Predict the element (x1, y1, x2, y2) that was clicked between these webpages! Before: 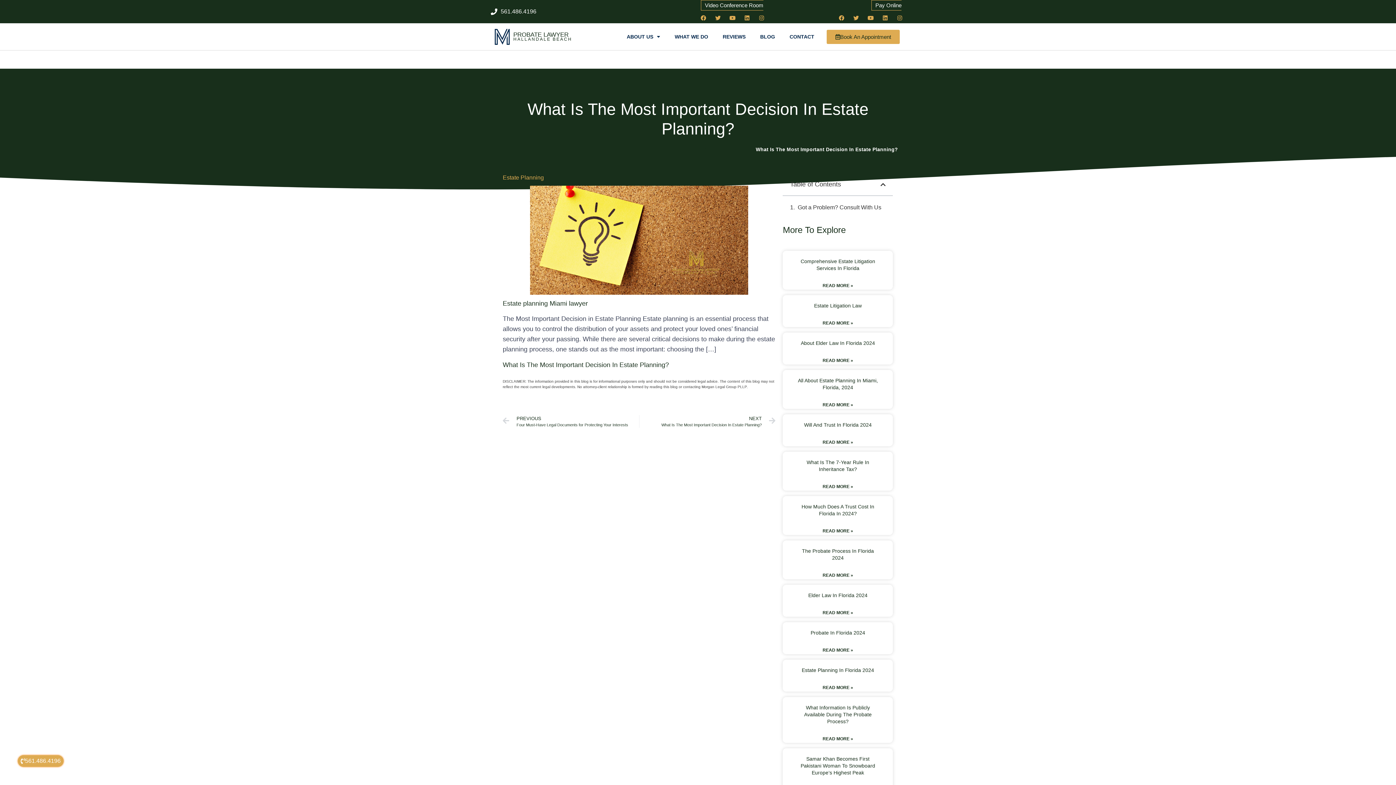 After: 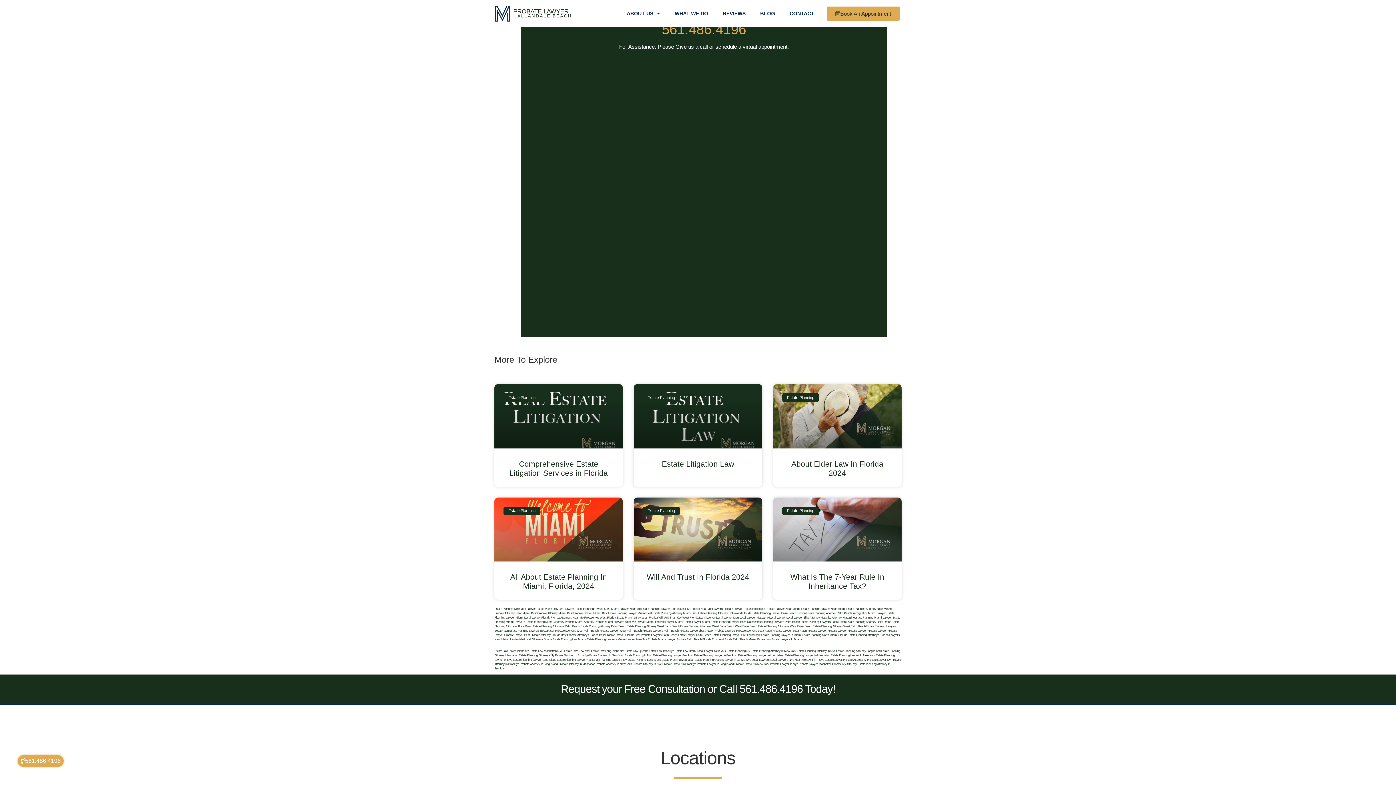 Action: label: Got a Problem? Consult With Us bbox: (797, 203, 881, 212)